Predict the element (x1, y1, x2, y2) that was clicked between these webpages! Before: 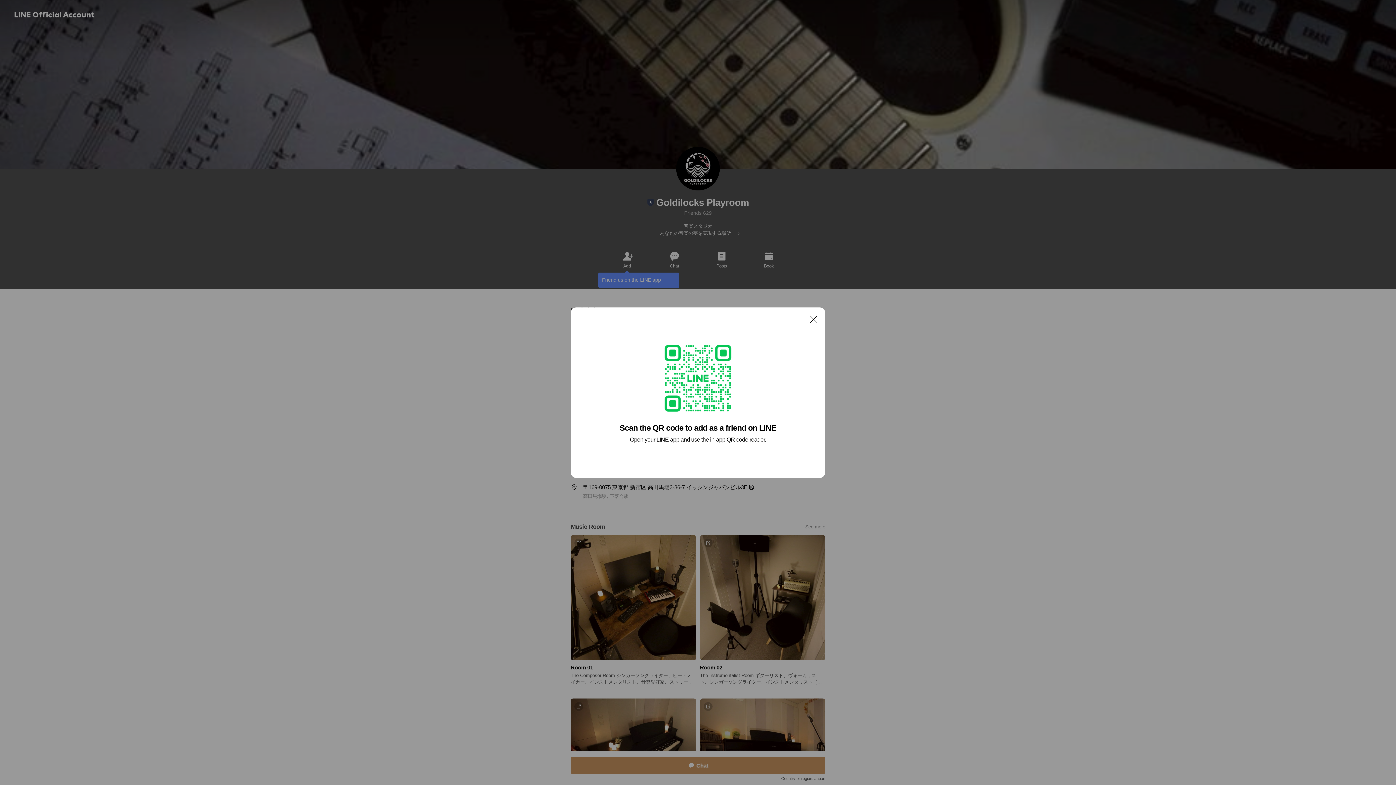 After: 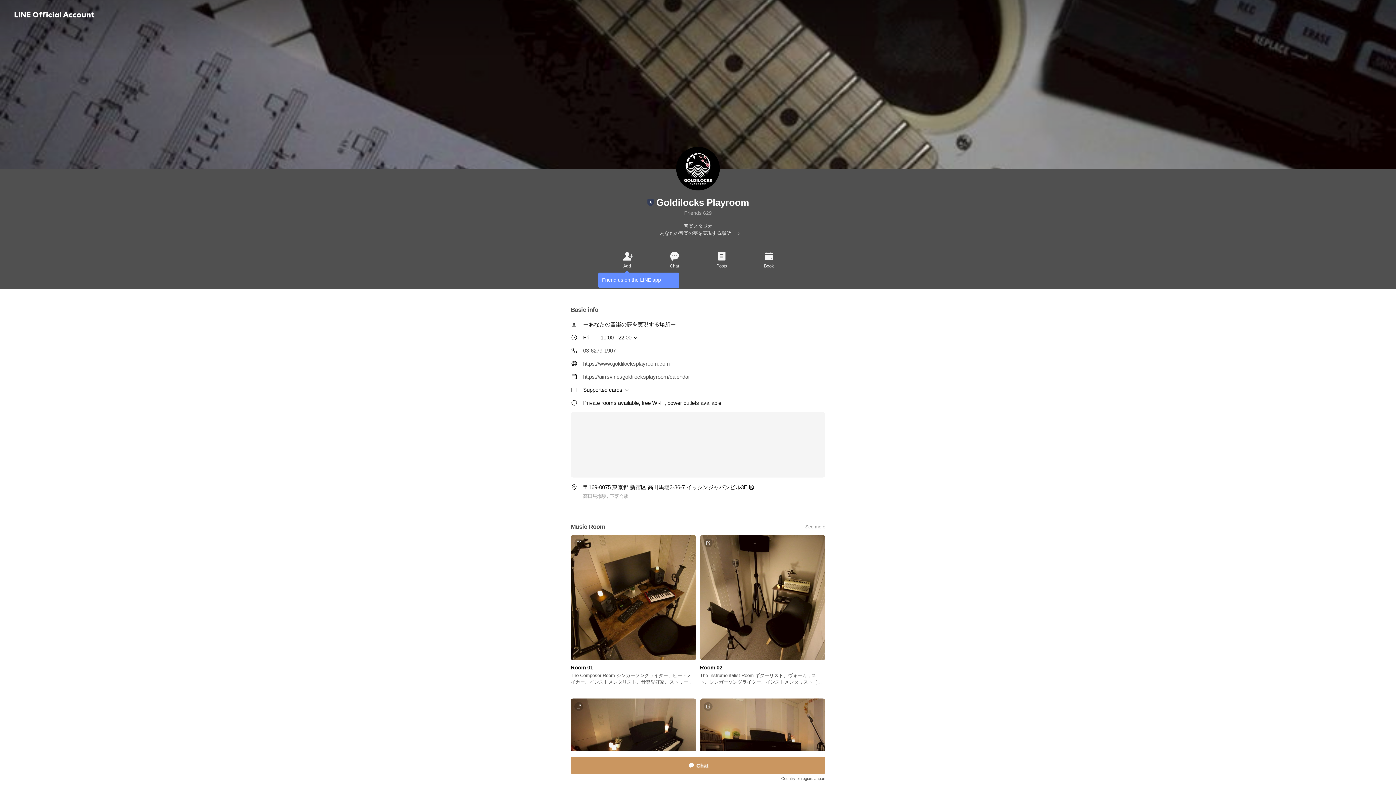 Action: bbox: (806, 311, 821, 326) label: Close